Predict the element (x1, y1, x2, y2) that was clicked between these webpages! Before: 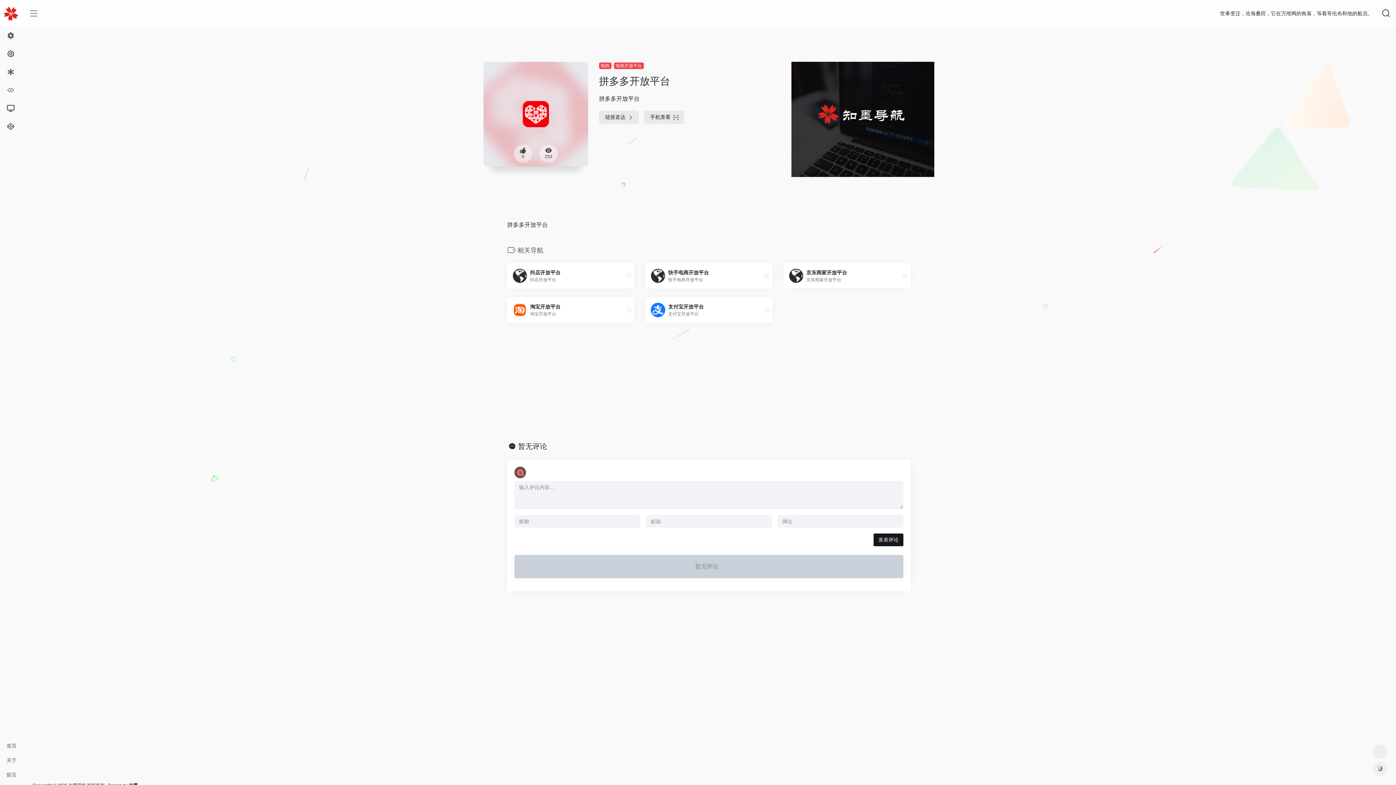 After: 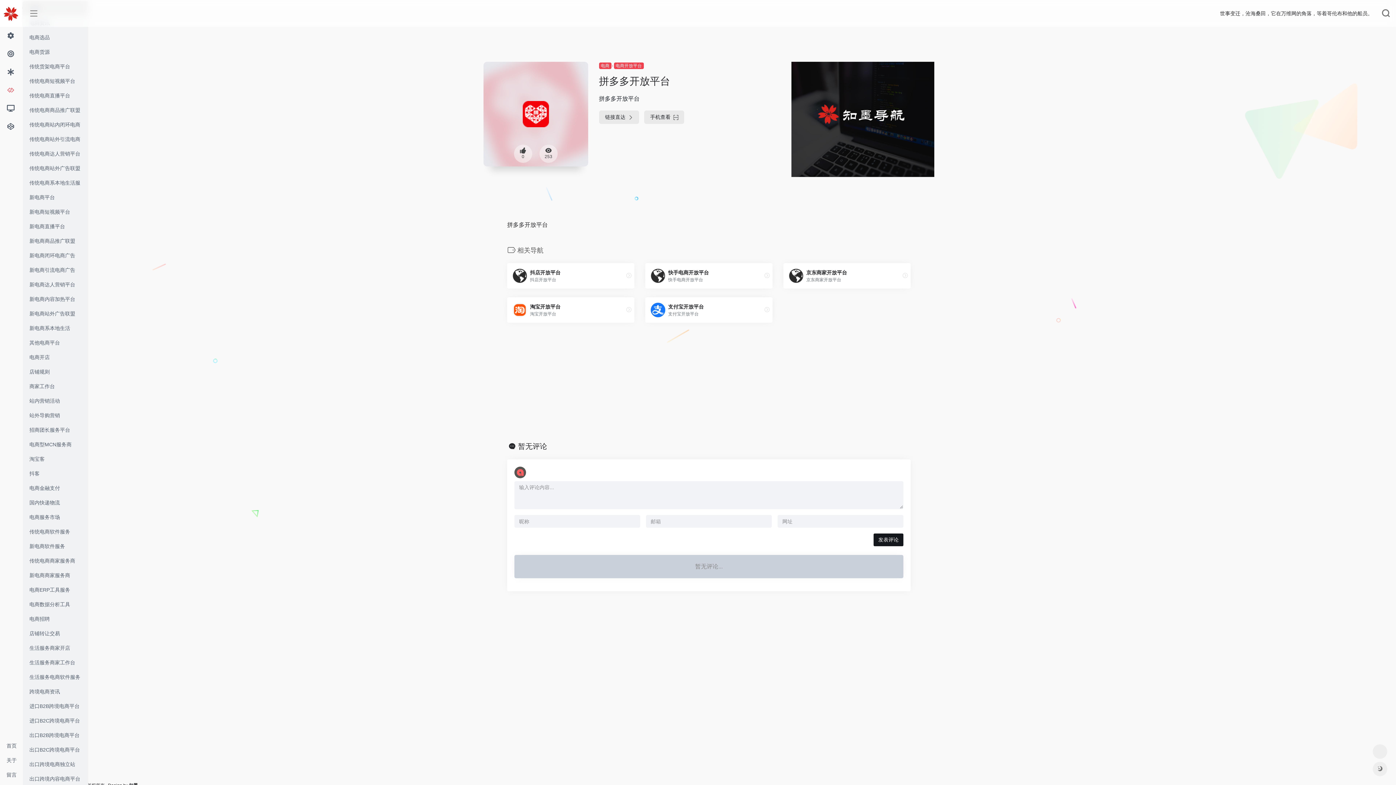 Action: bbox: (0, 81, 21, 99)